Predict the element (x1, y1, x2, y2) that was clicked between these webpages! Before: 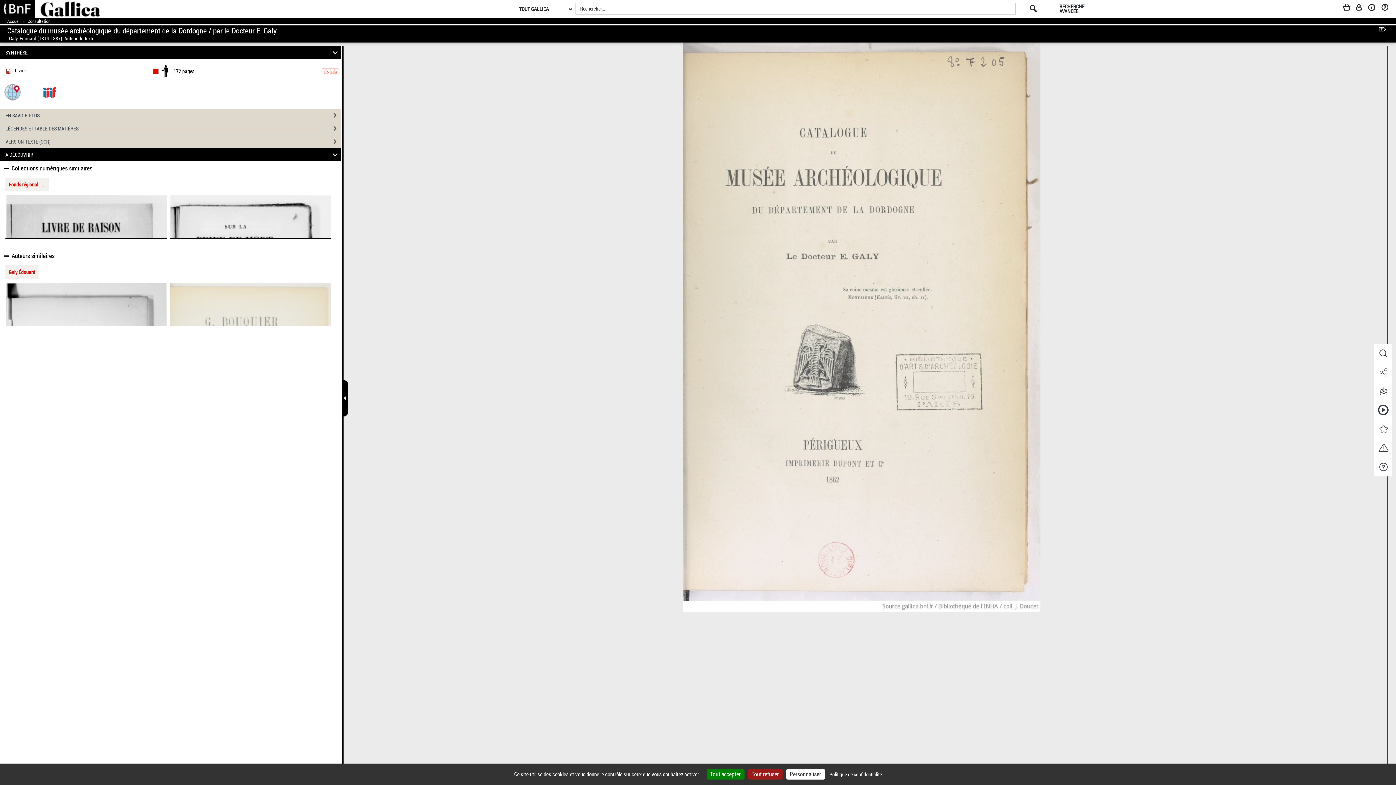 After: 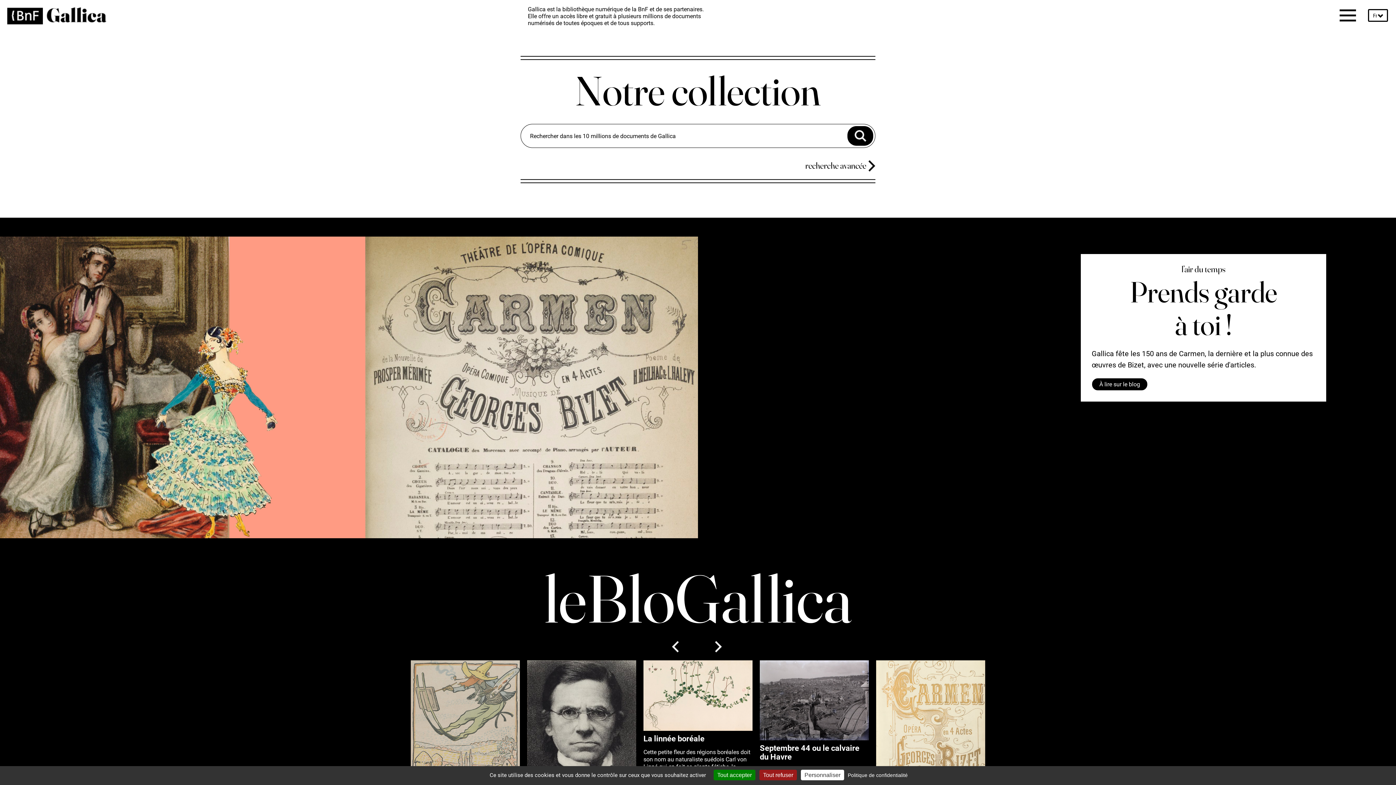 Action: bbox: (1381, 3, 1389, 14) label: Aide et foire aux questions